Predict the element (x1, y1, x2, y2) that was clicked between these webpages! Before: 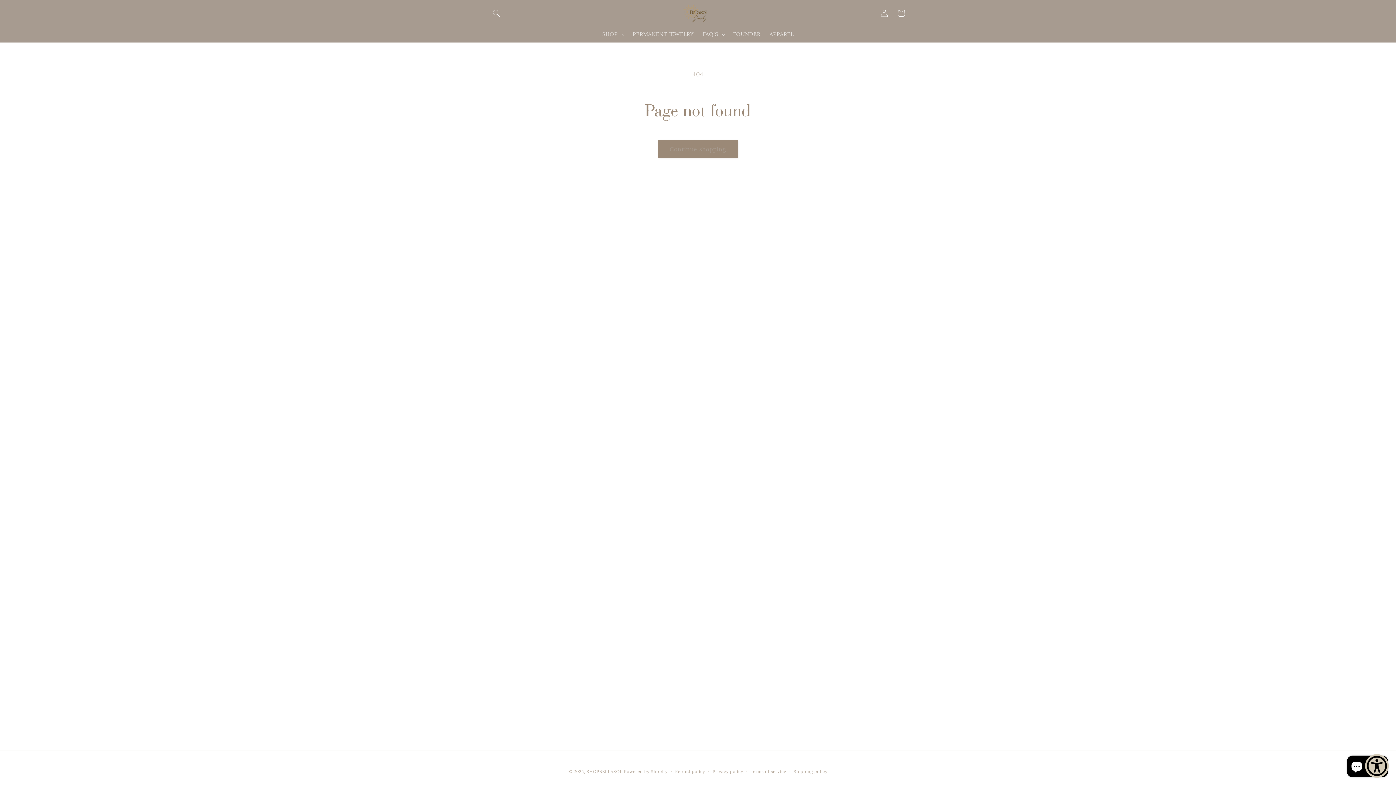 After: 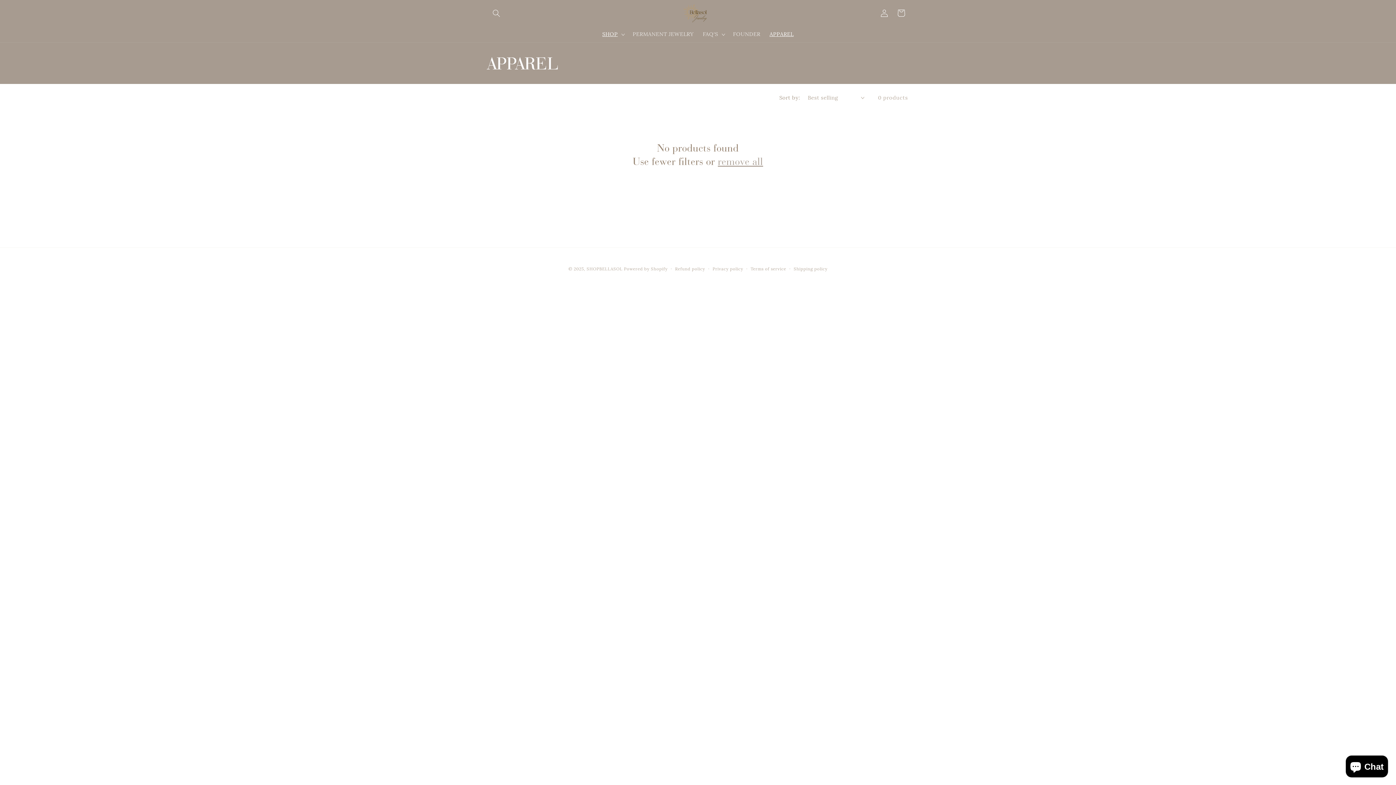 Action: label: APPAREL bbox: (765, 26, 798, 42)